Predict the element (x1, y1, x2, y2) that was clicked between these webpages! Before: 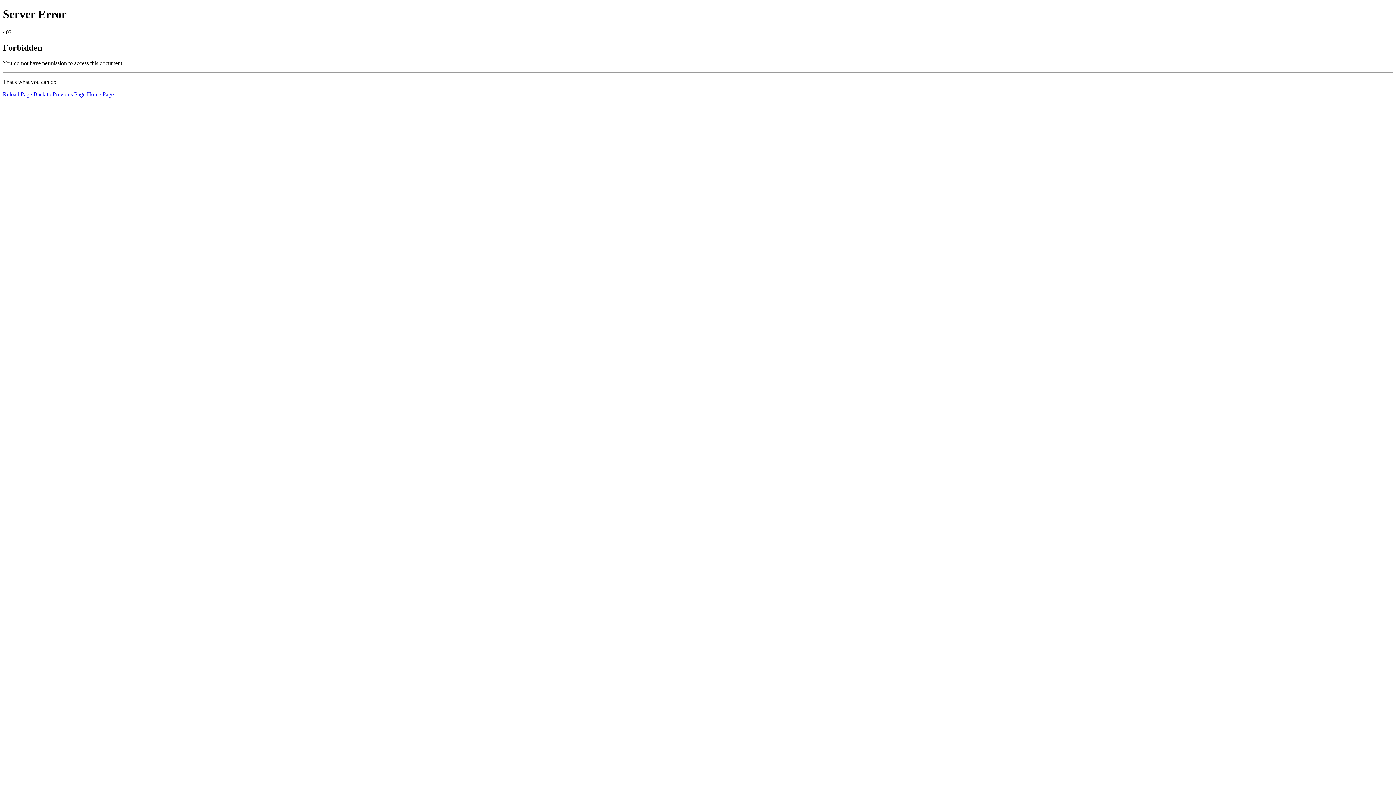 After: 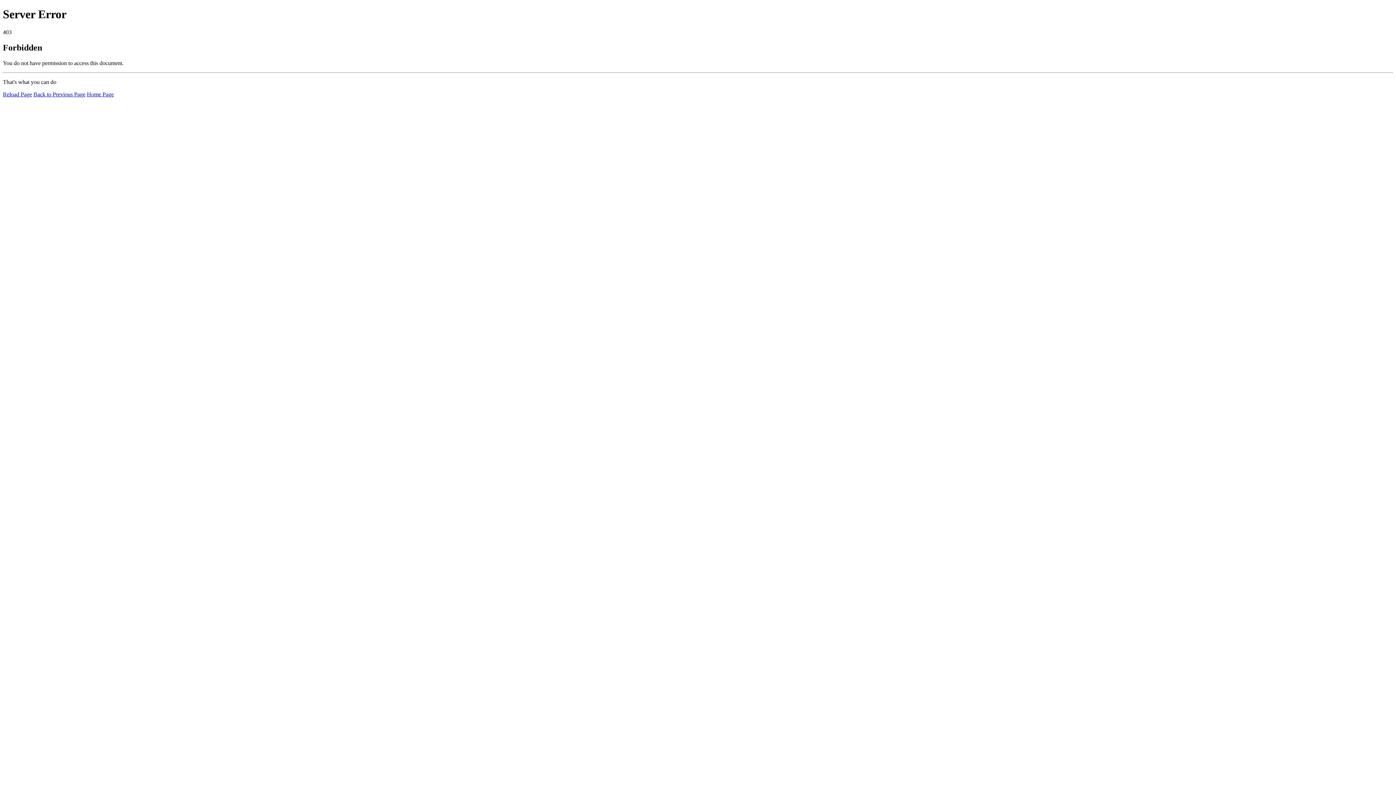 Action: label: Reload Page bbox: (2, 91, 32, 97)